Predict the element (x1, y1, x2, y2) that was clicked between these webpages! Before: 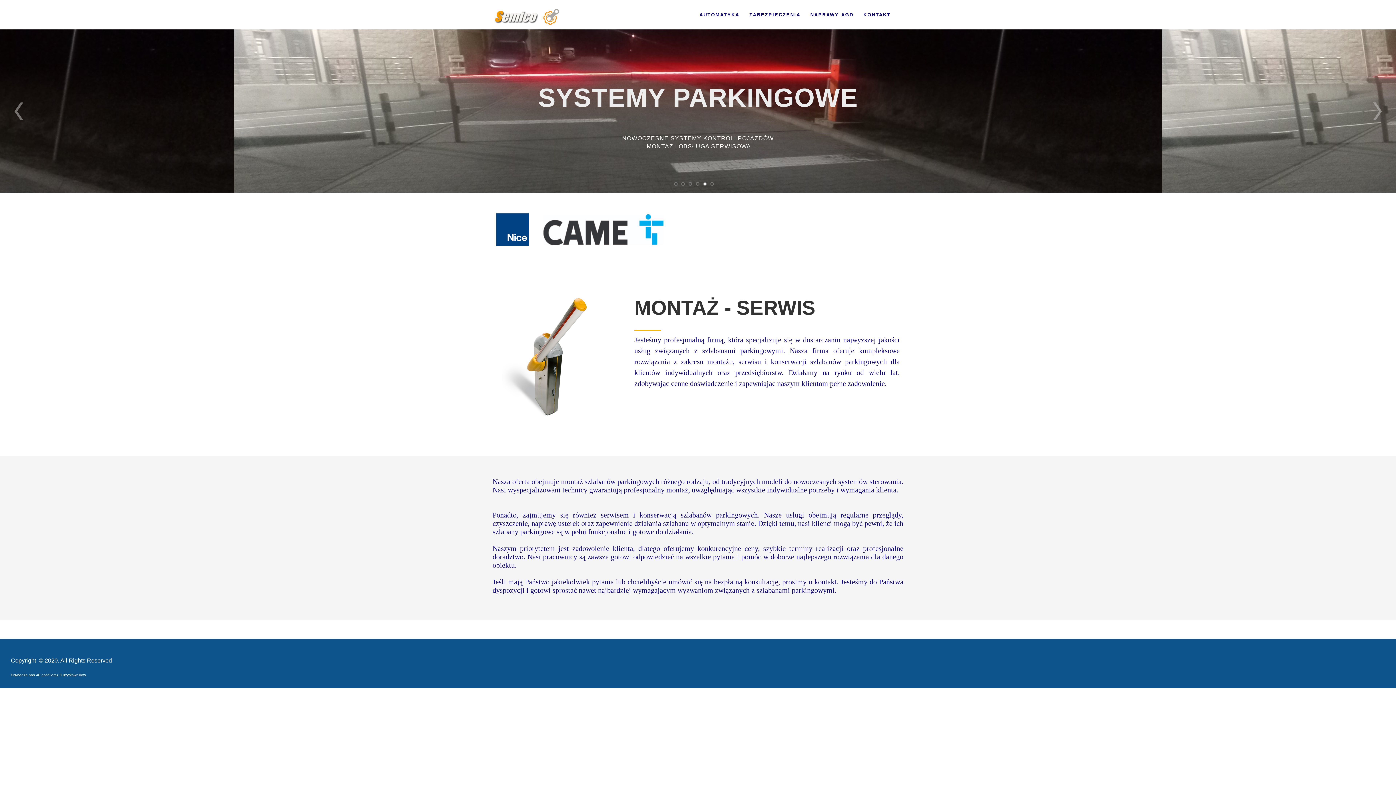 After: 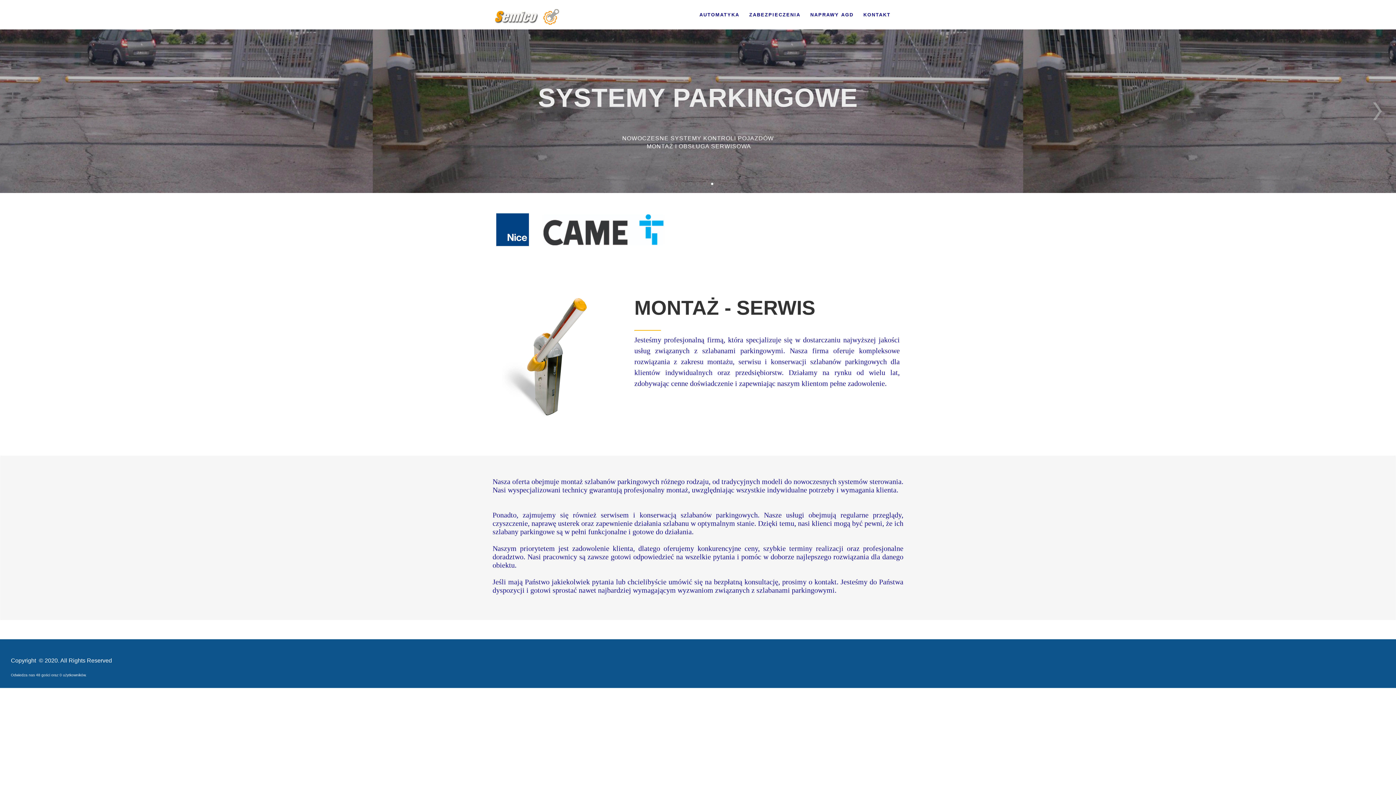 Action: bbox: (7, 100, 30, 122)